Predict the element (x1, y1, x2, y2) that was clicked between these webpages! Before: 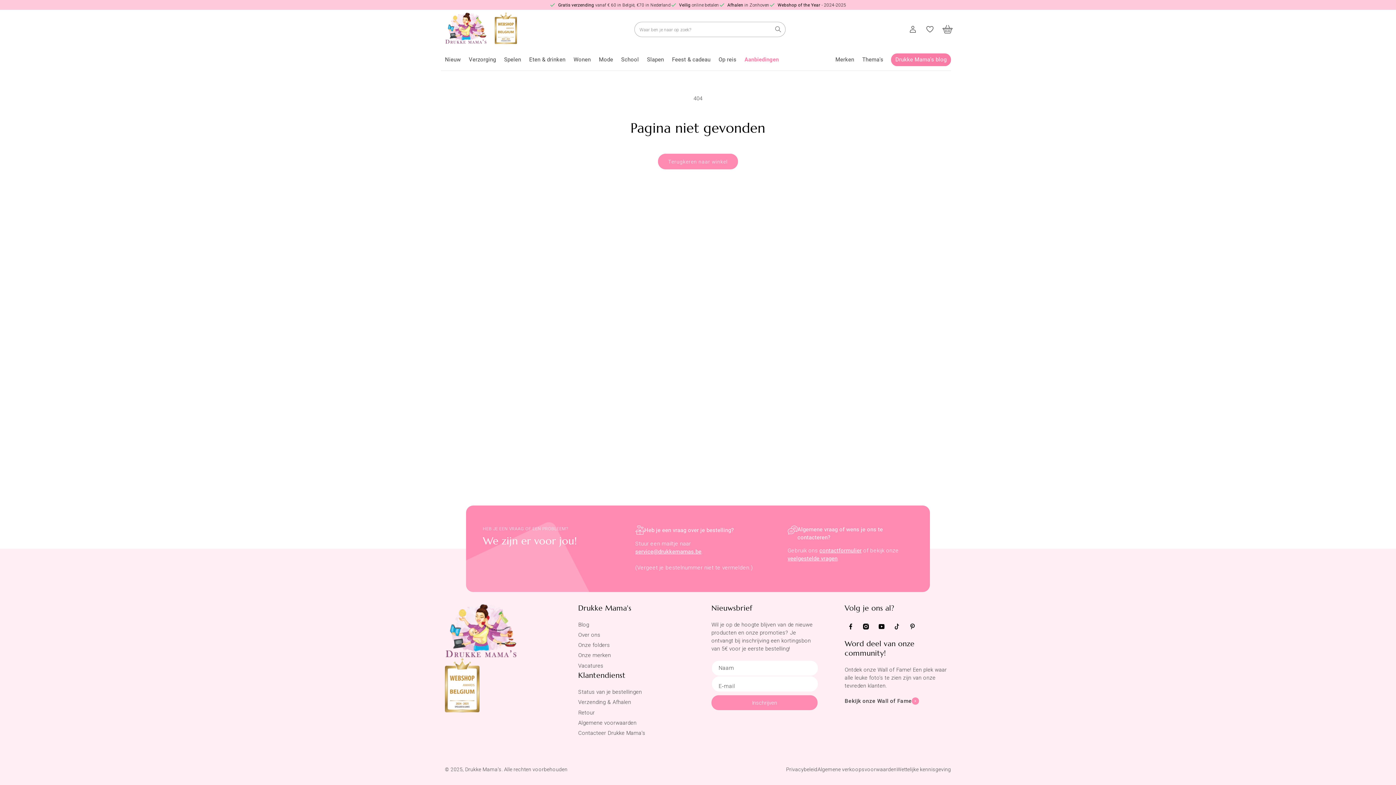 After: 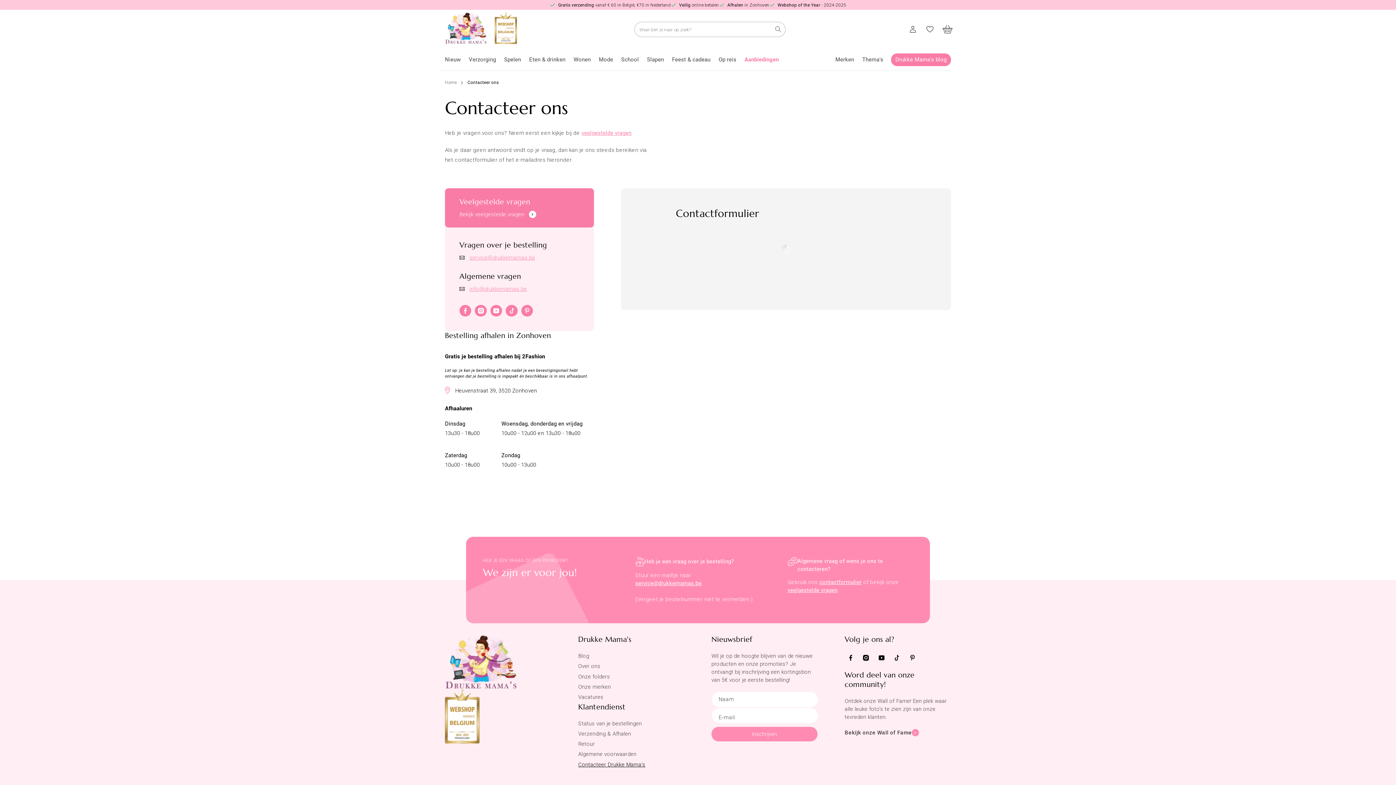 Action: bbox: (819, 547, 861, 554) label: contactformulier